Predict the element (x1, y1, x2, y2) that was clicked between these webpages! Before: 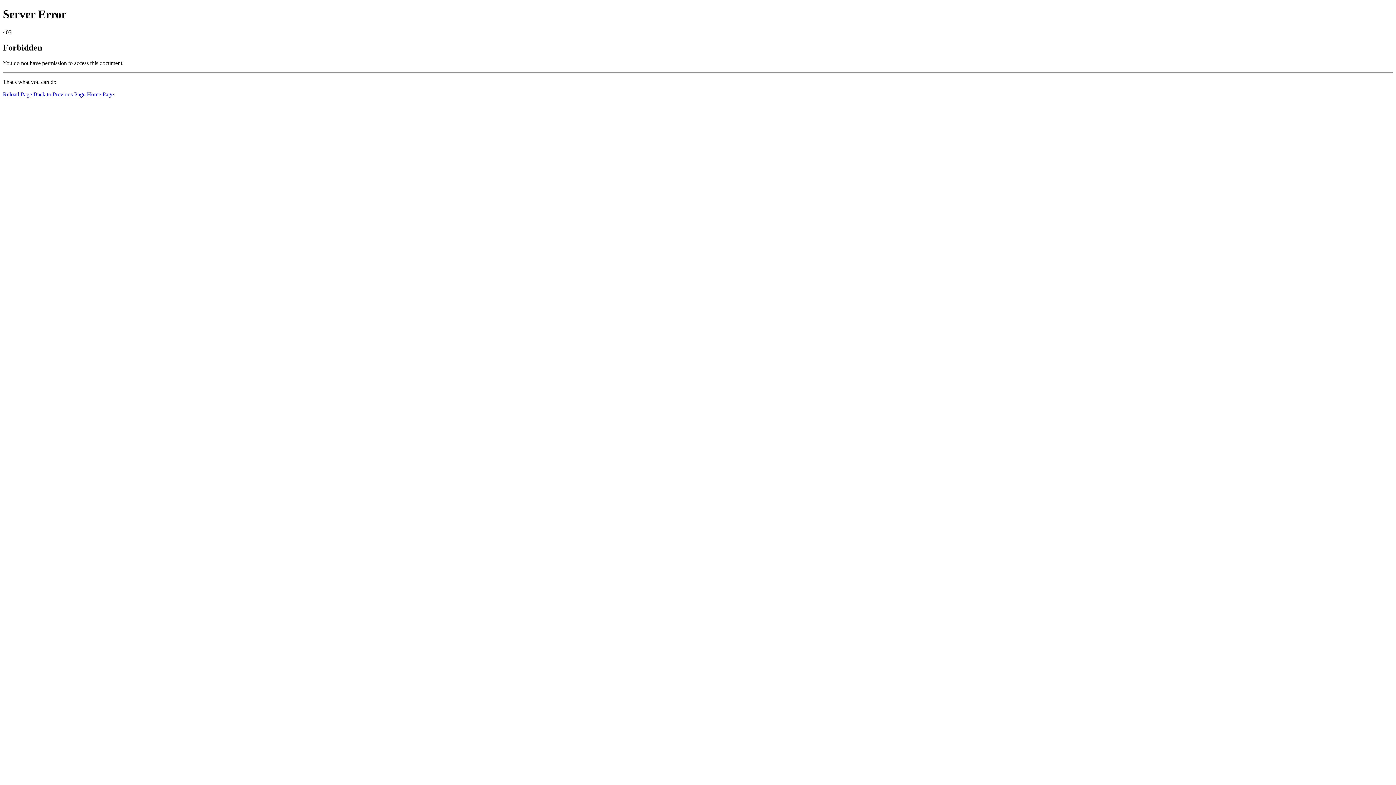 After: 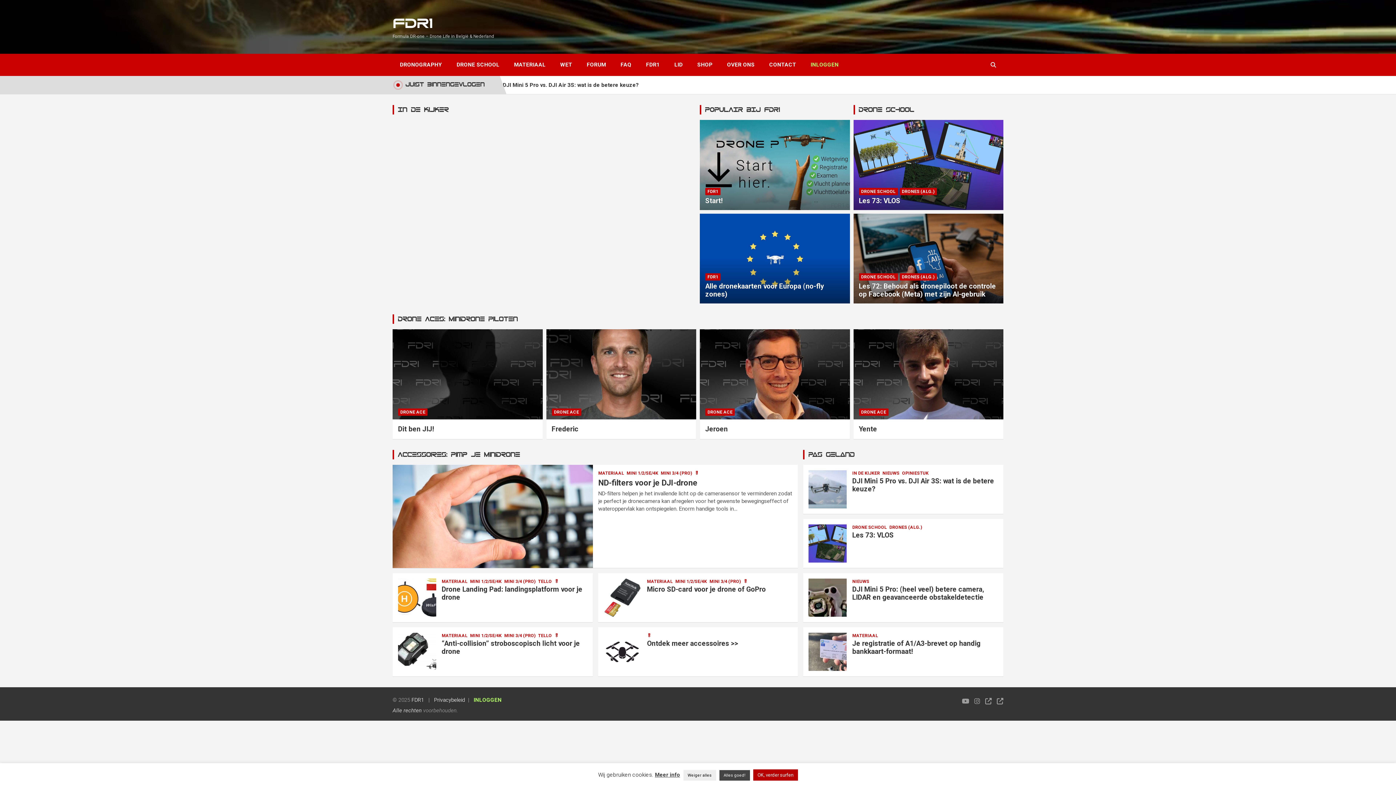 Action: label: Home Page bbox: (86, 91, 113, 97)